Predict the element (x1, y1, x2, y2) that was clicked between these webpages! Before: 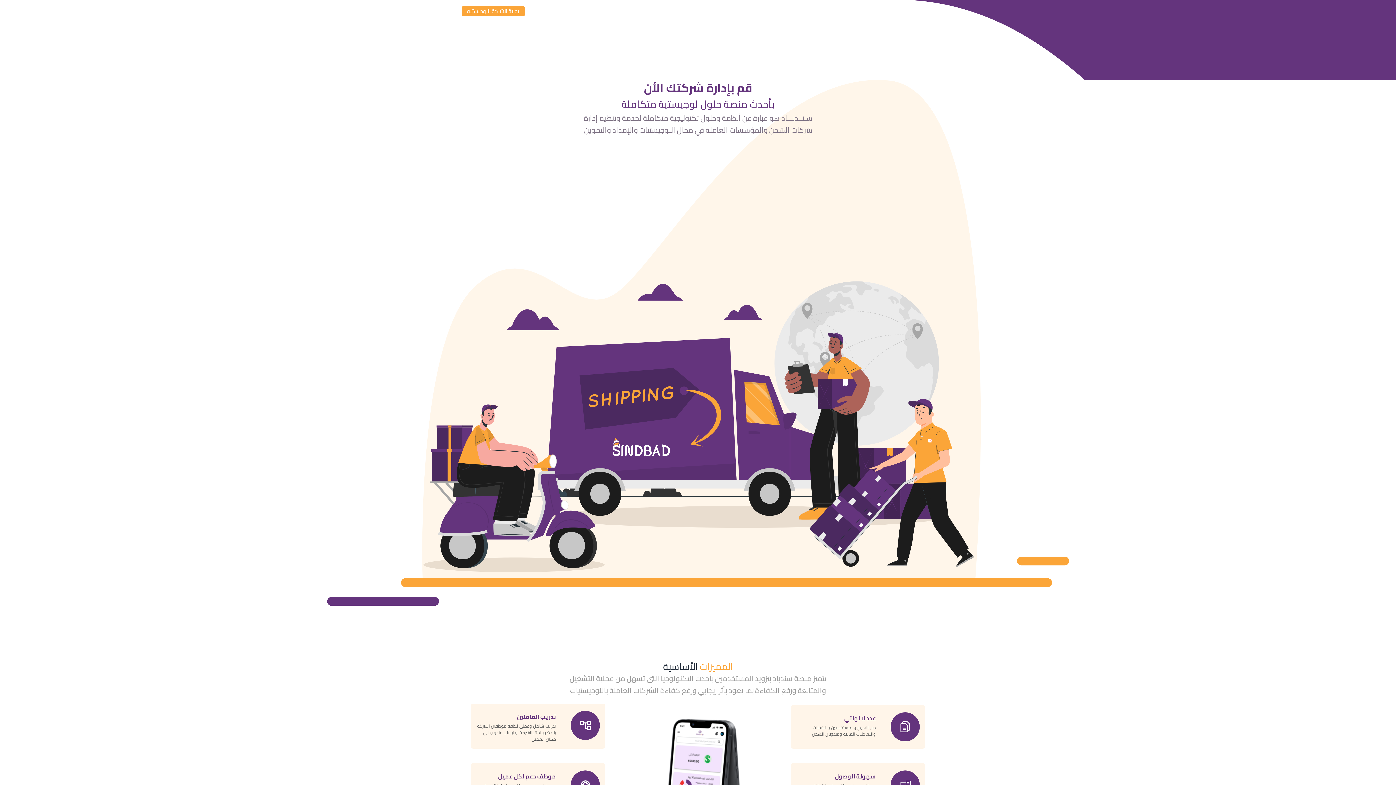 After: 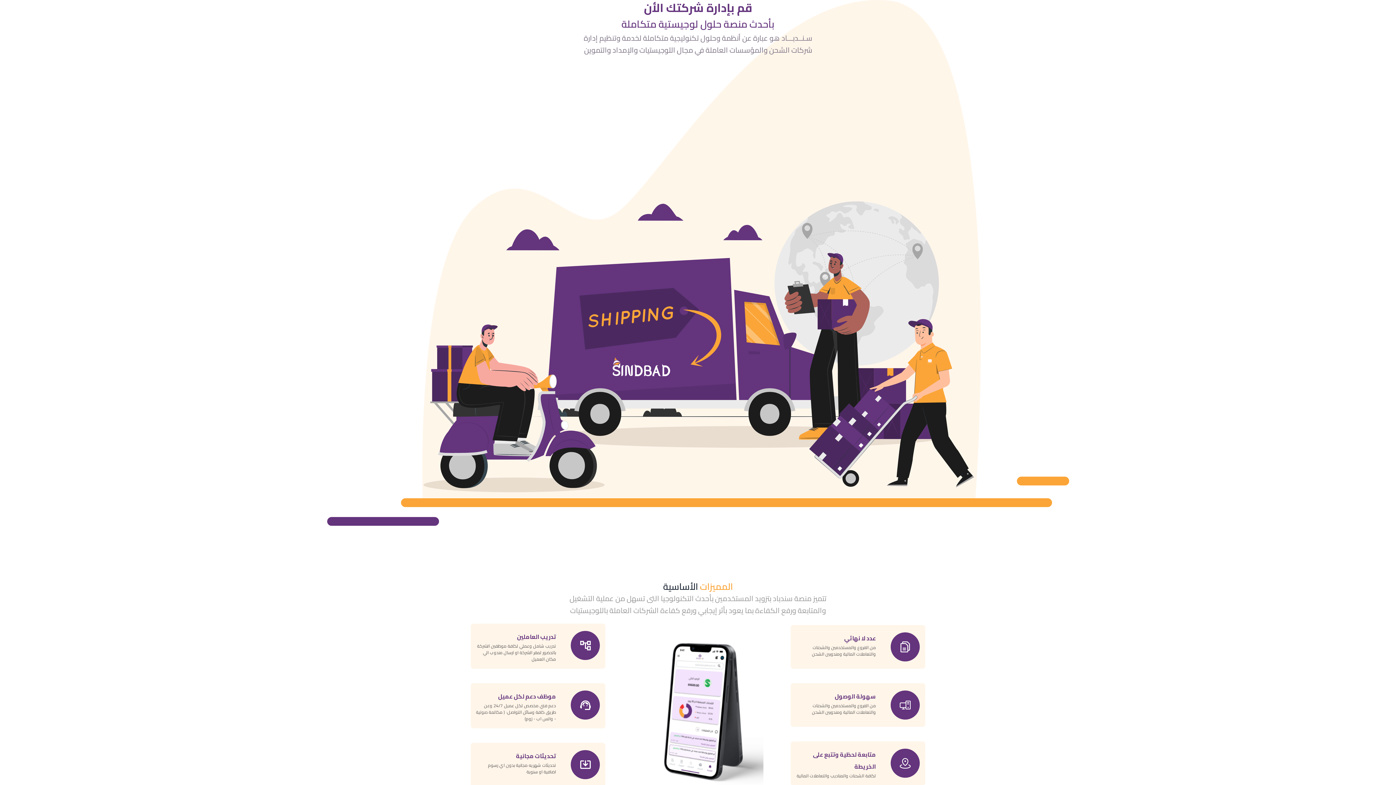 Action: bbox: (691, 6, 719, 16) label: الرئيسية